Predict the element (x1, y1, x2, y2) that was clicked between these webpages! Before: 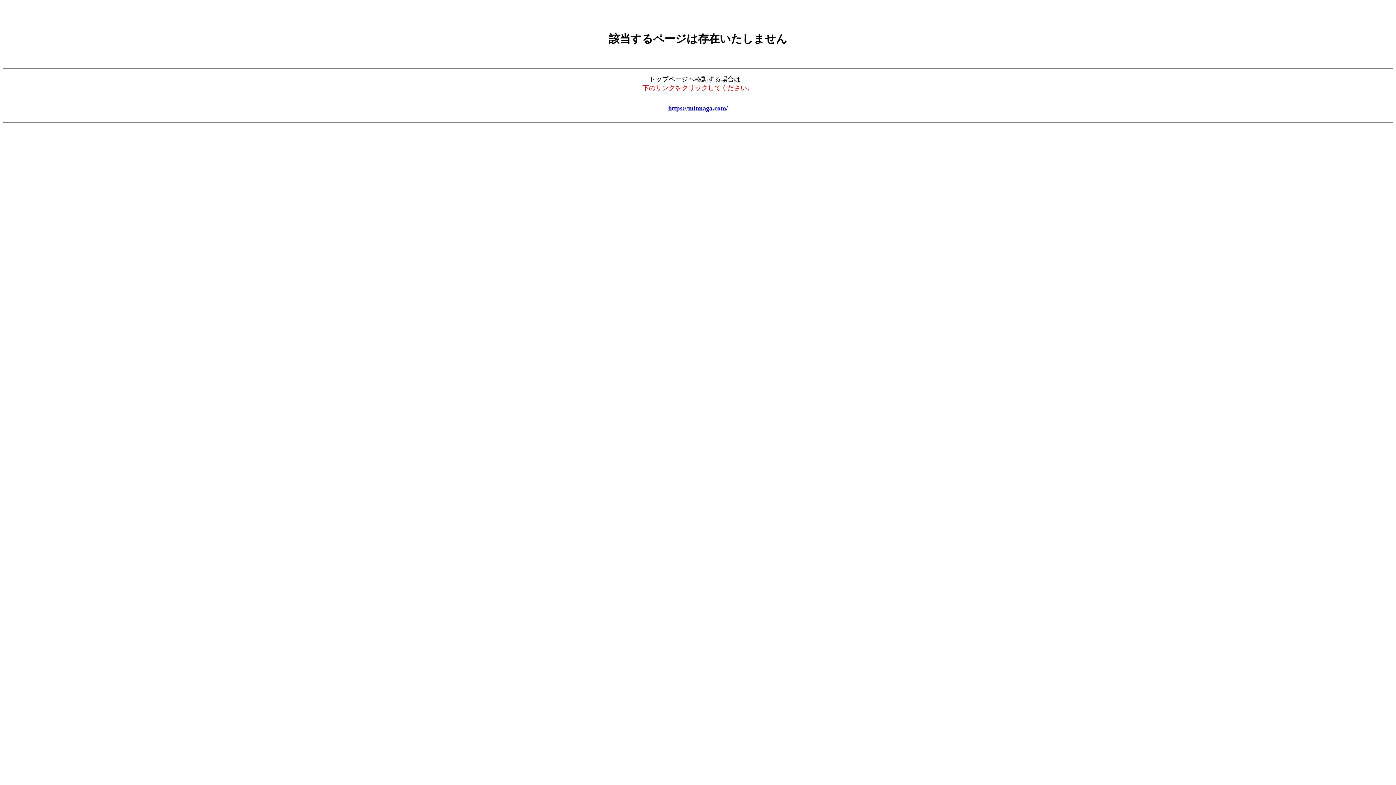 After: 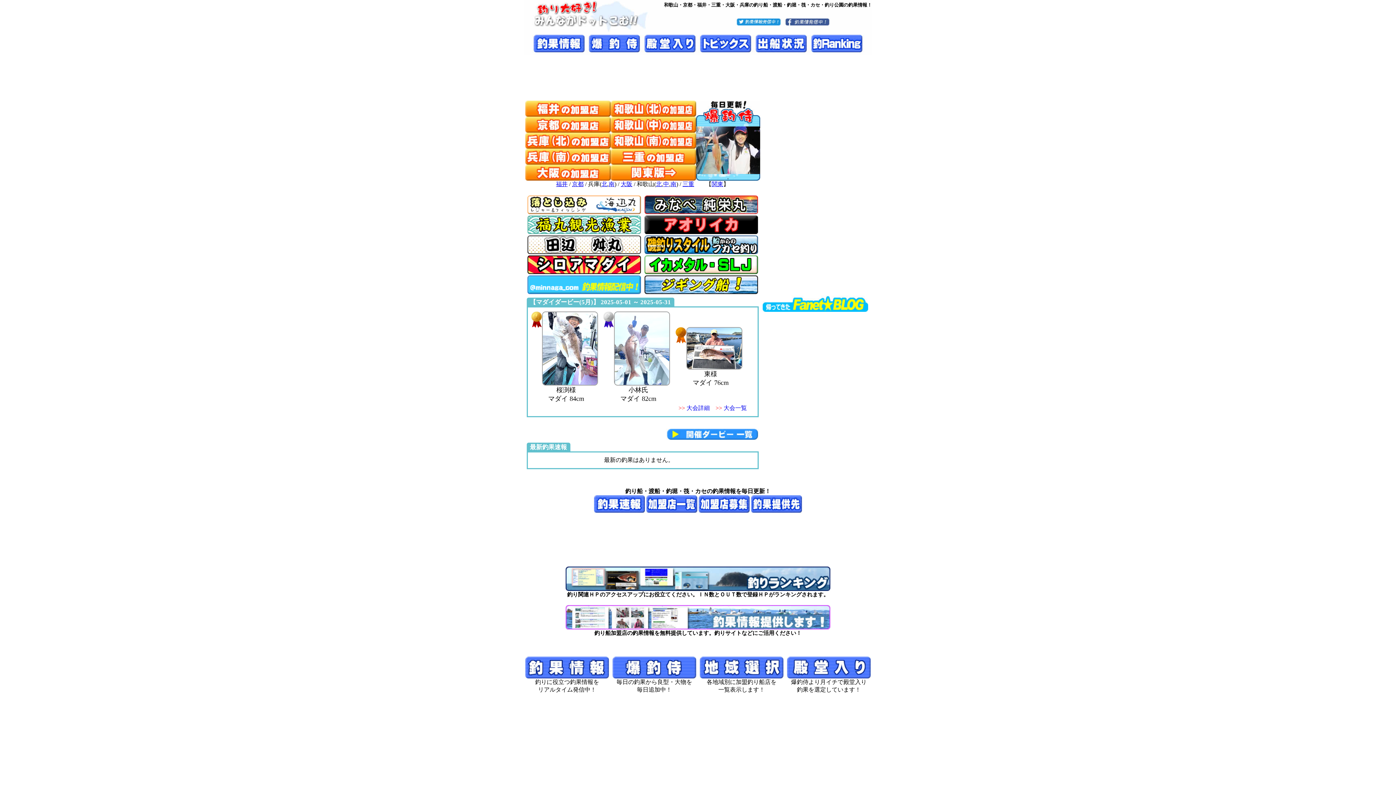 Action: label: https://minnaga.com/ bbox: (668, 104, 728, 111)